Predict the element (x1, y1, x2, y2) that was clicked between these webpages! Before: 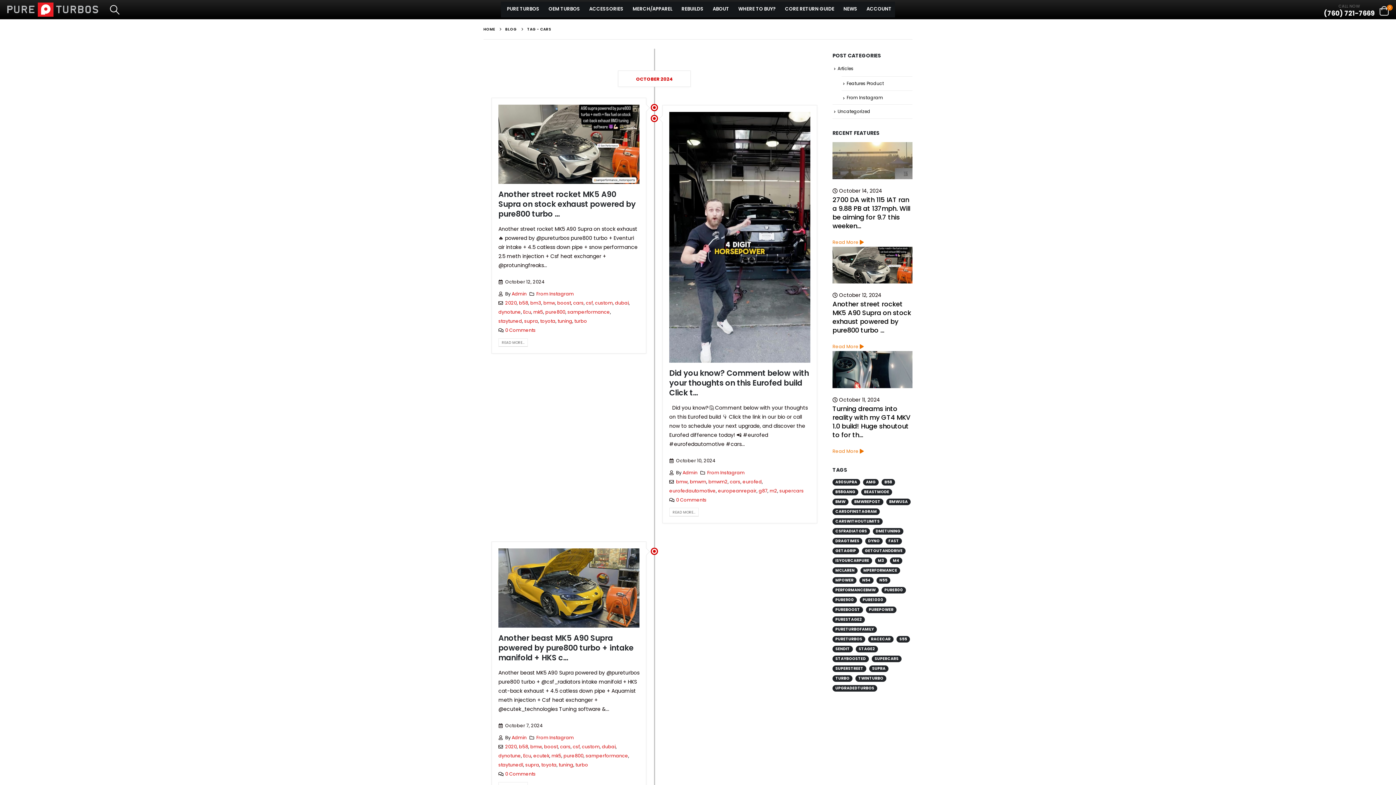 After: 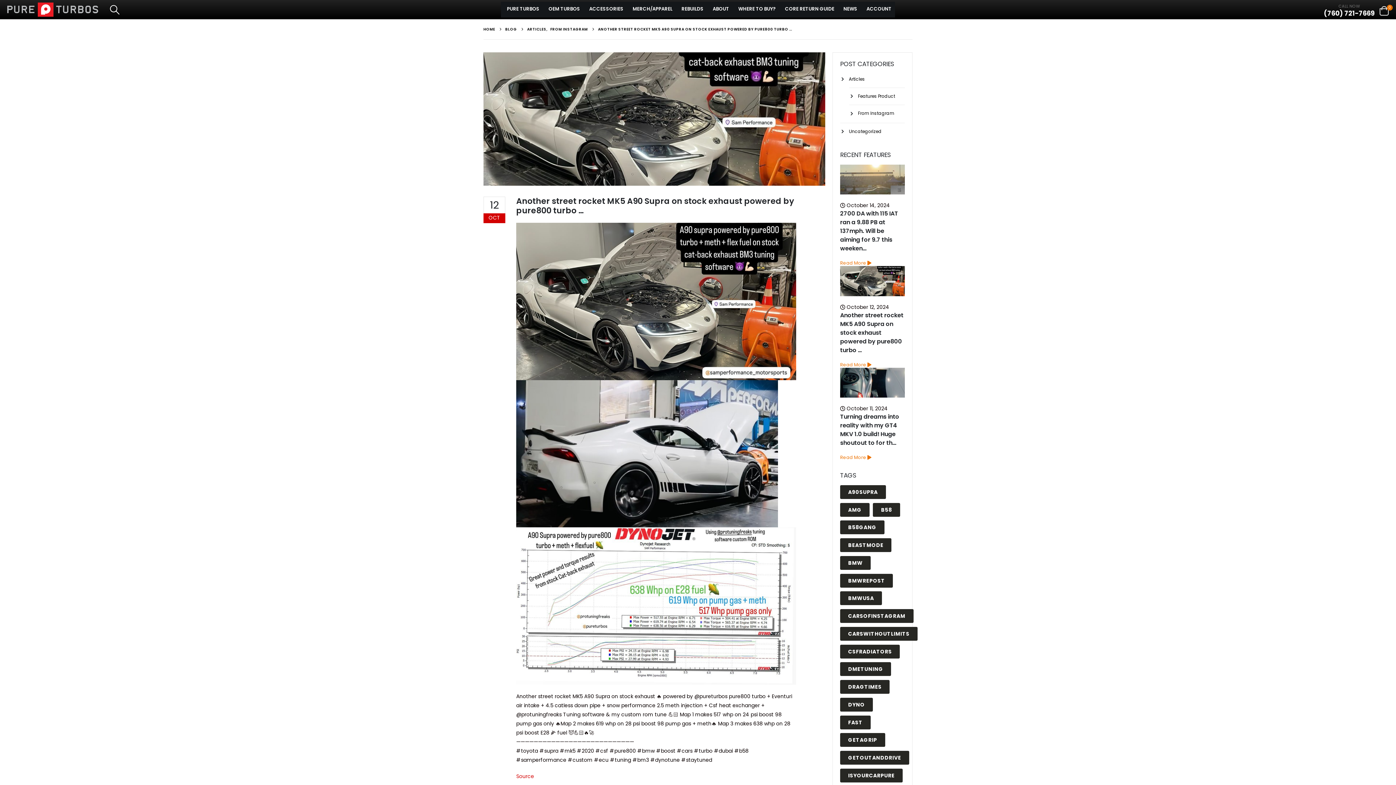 Action: label: post image bbox: (498, 104, 639, 184)